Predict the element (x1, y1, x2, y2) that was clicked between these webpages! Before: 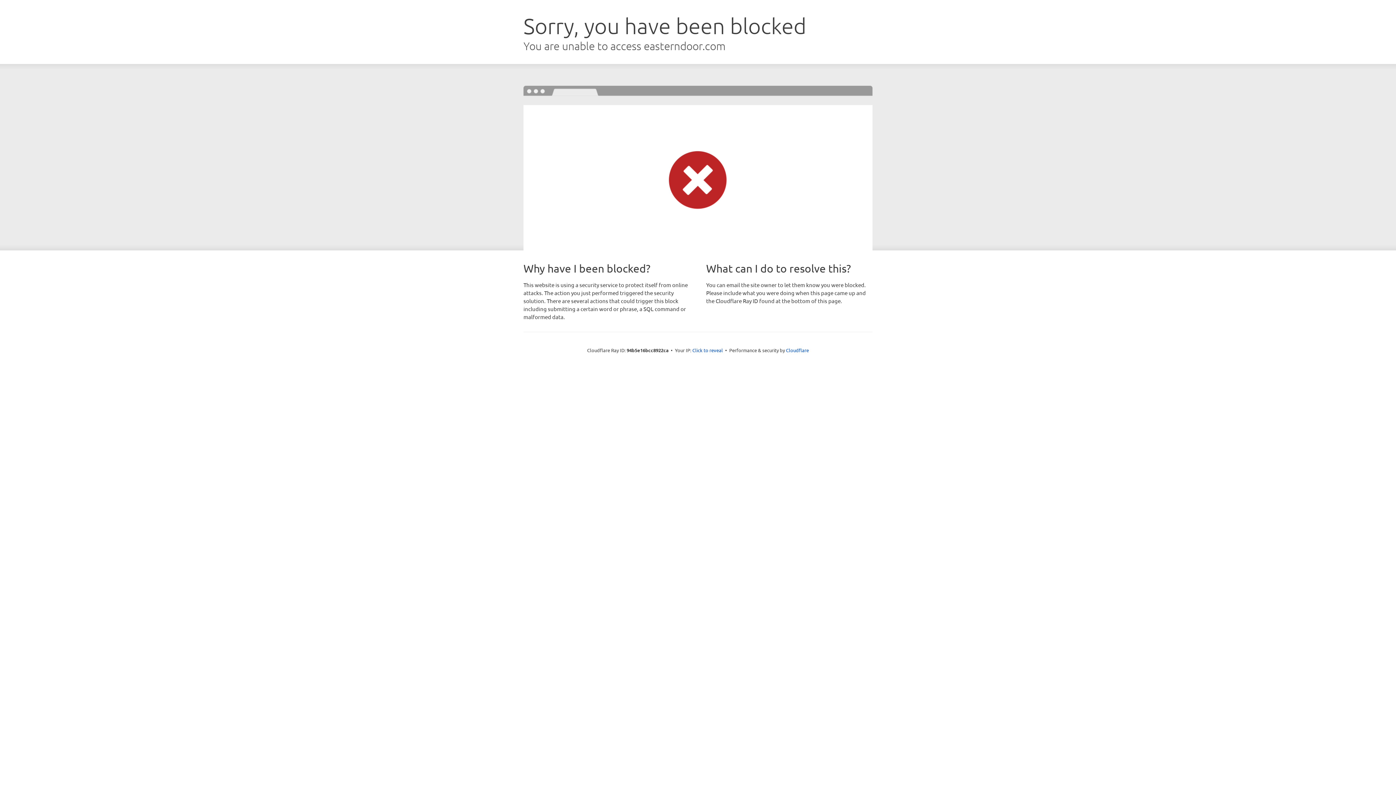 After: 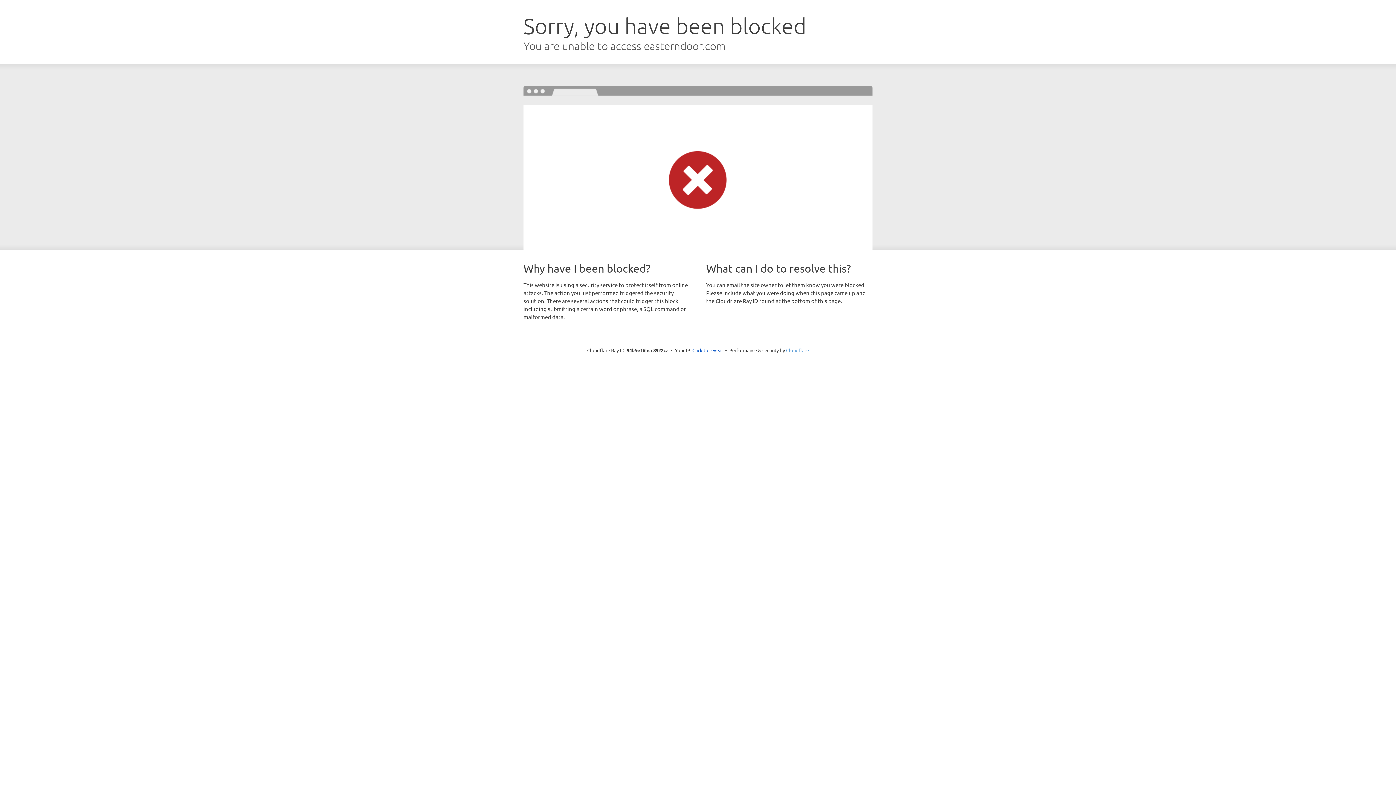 Action: label: Cloudflare bbox: (786, 347, 809, 353)